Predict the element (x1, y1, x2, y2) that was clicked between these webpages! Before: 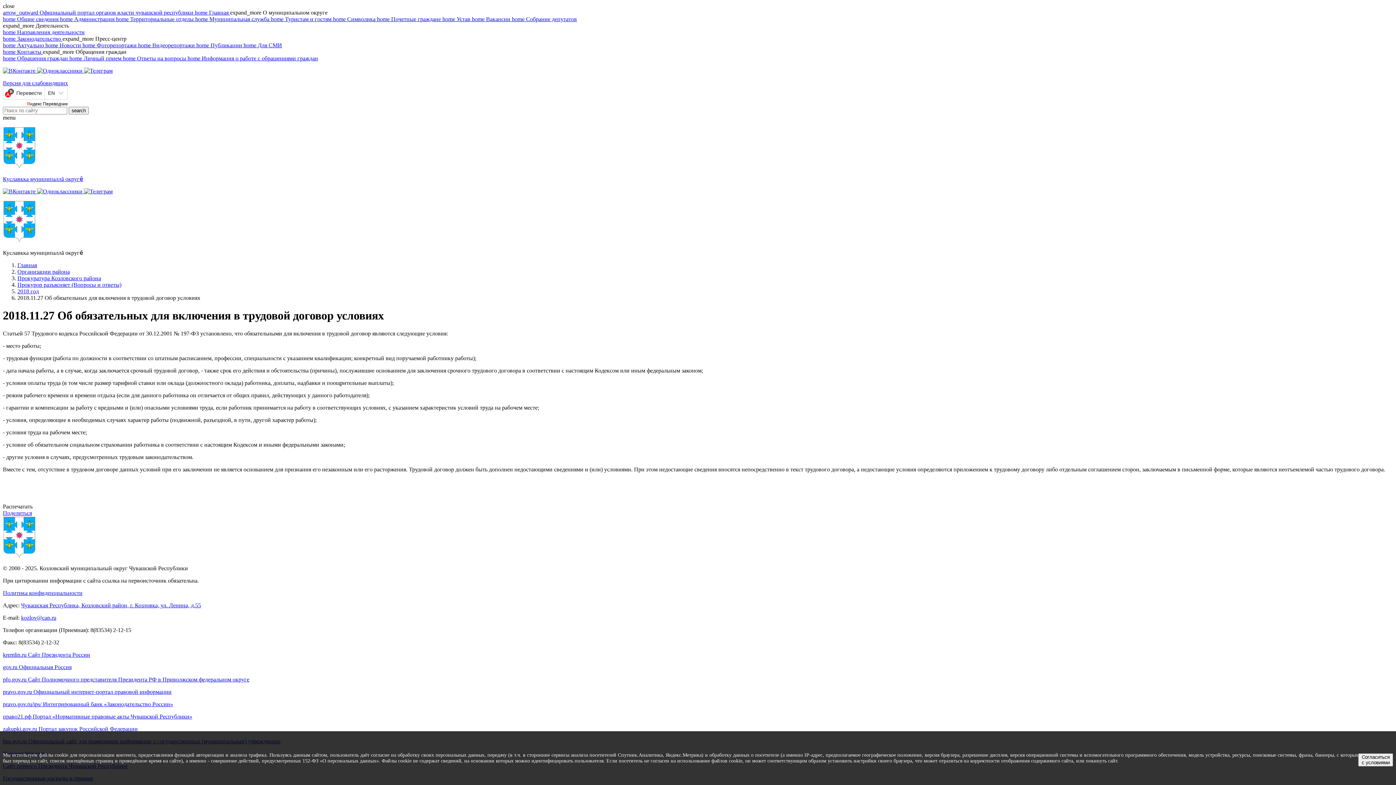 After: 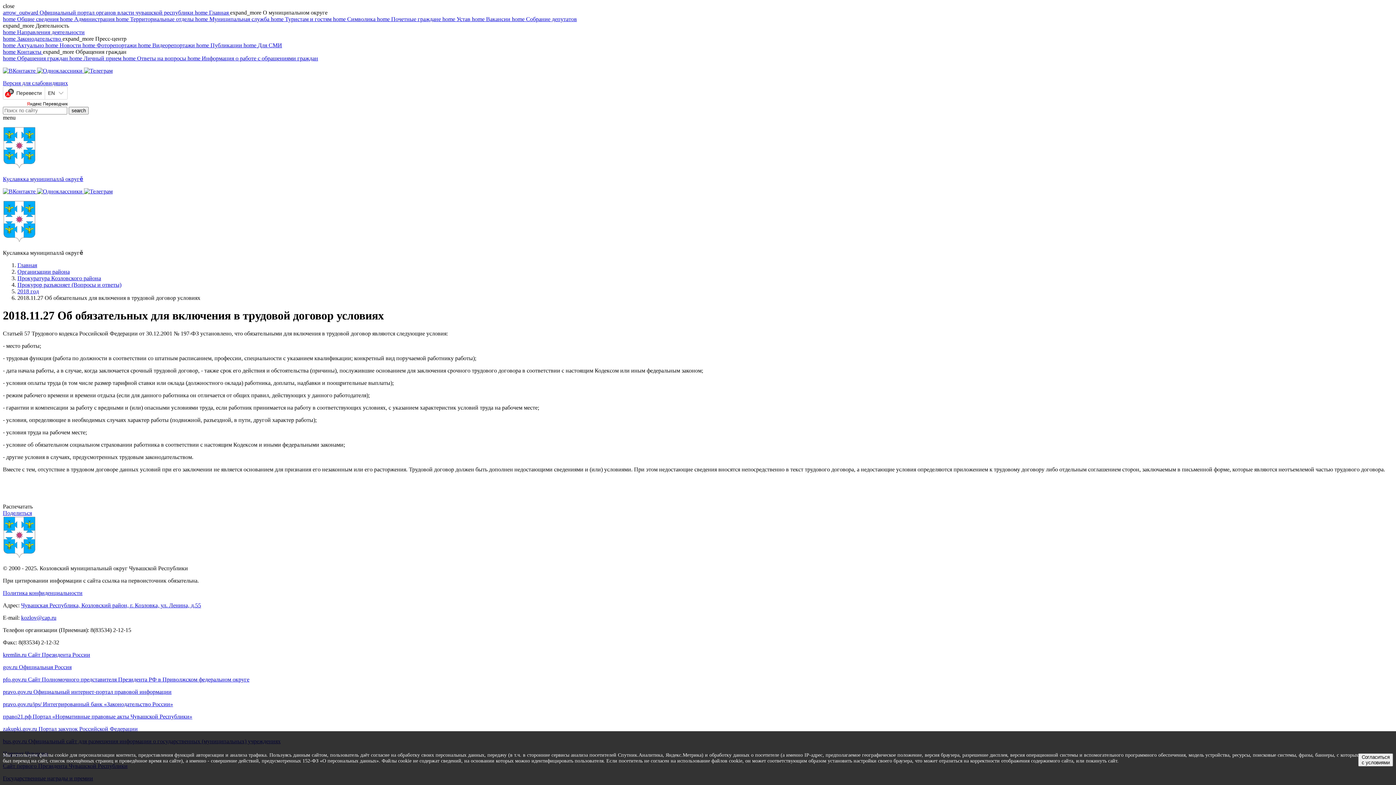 Action: bbox: (2, 510, 32, 516) label: Поделиться